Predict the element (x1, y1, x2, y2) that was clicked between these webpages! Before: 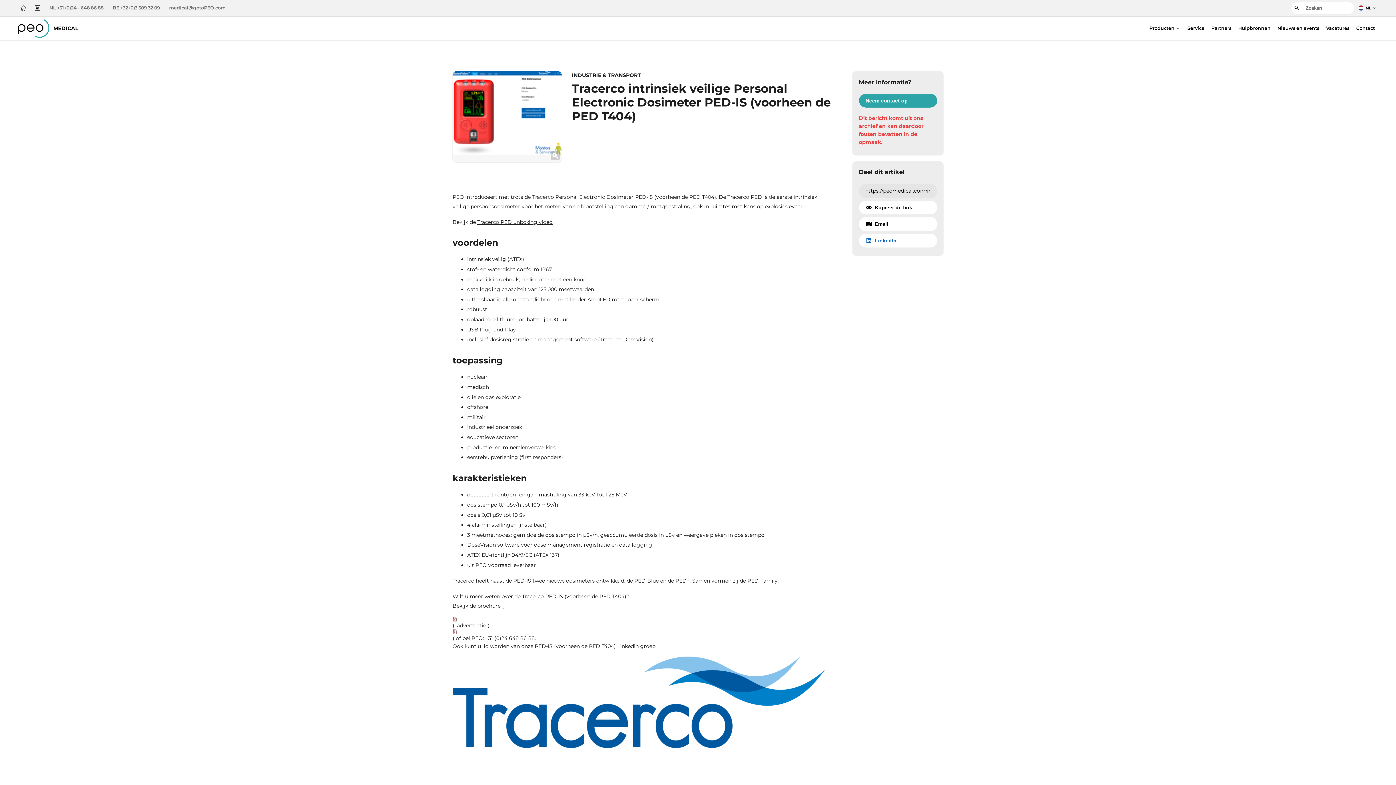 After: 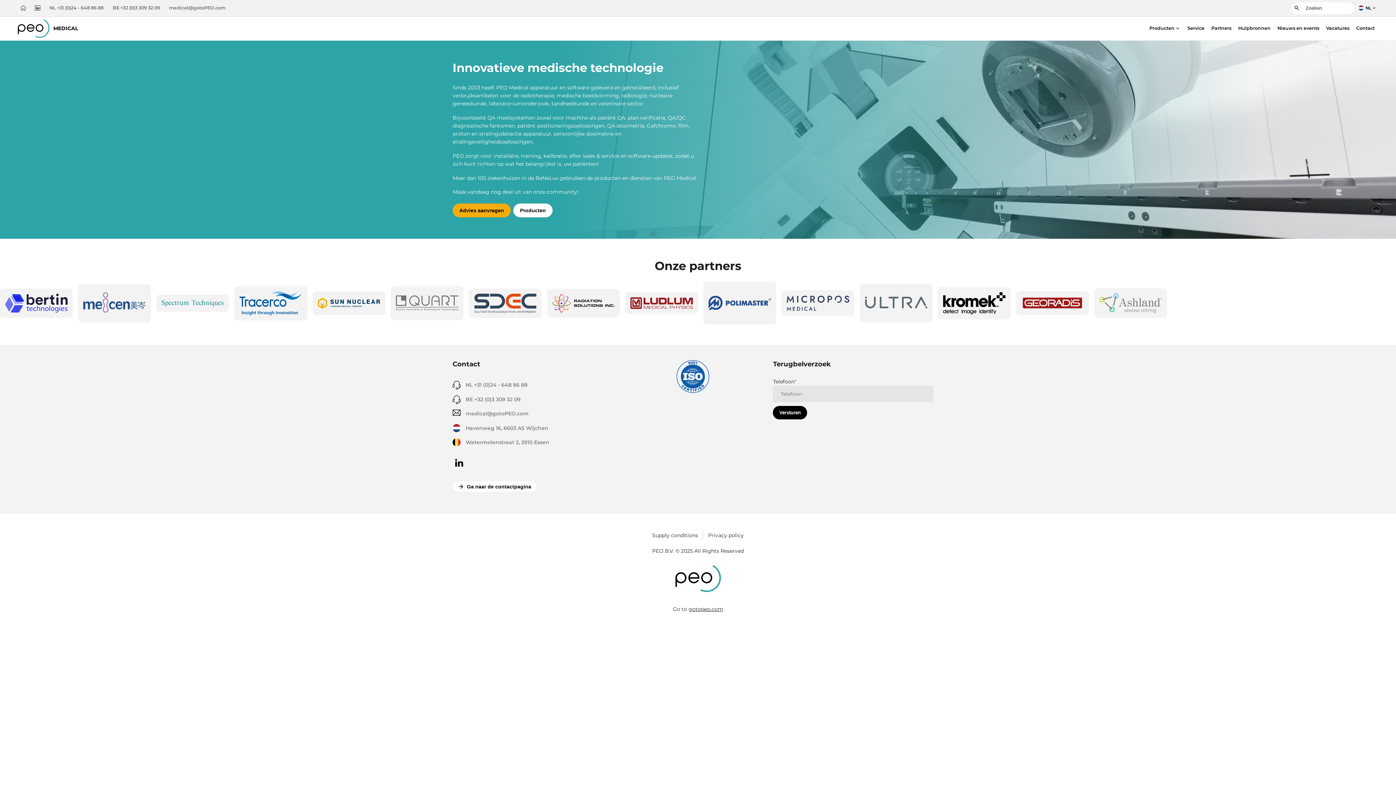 Action: label: PEO bbox: (17, 16, 80, 40)